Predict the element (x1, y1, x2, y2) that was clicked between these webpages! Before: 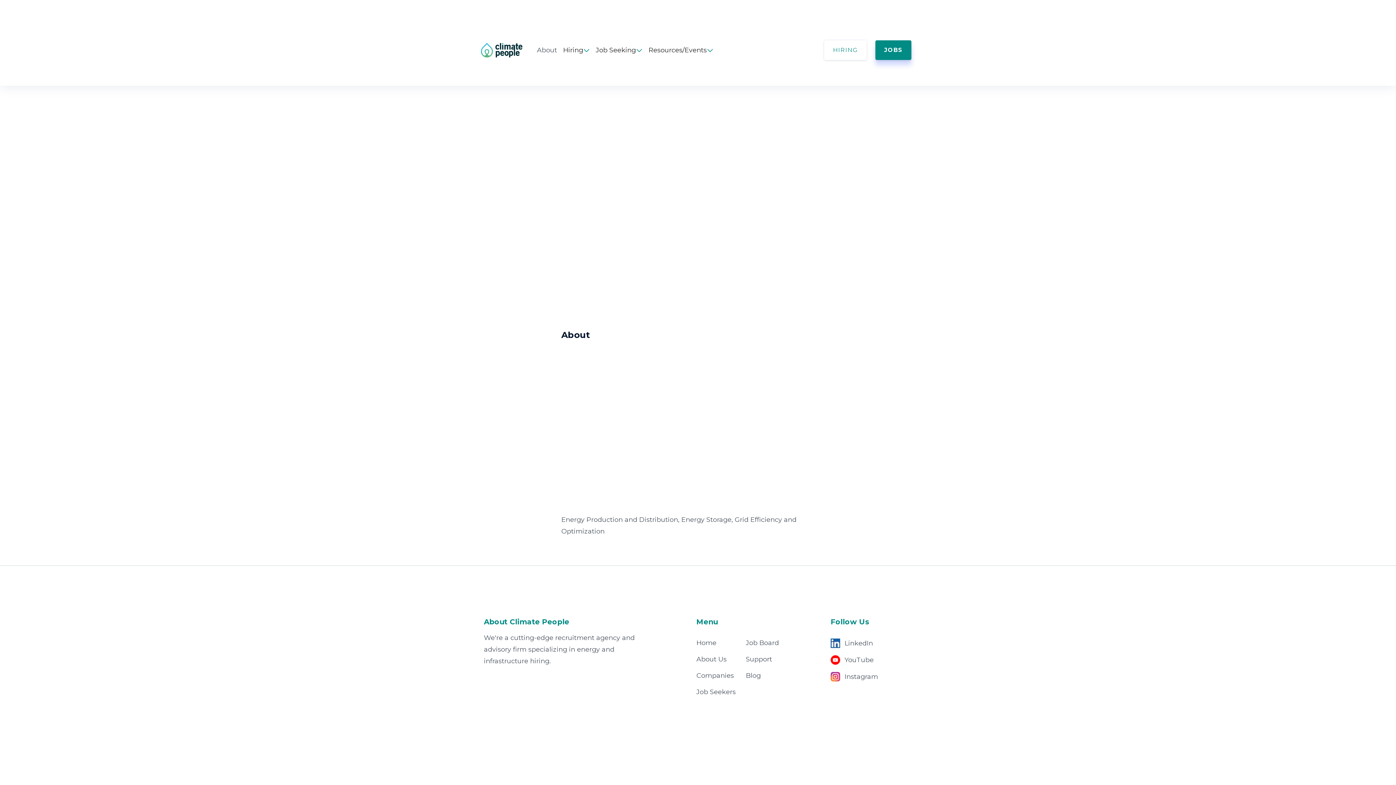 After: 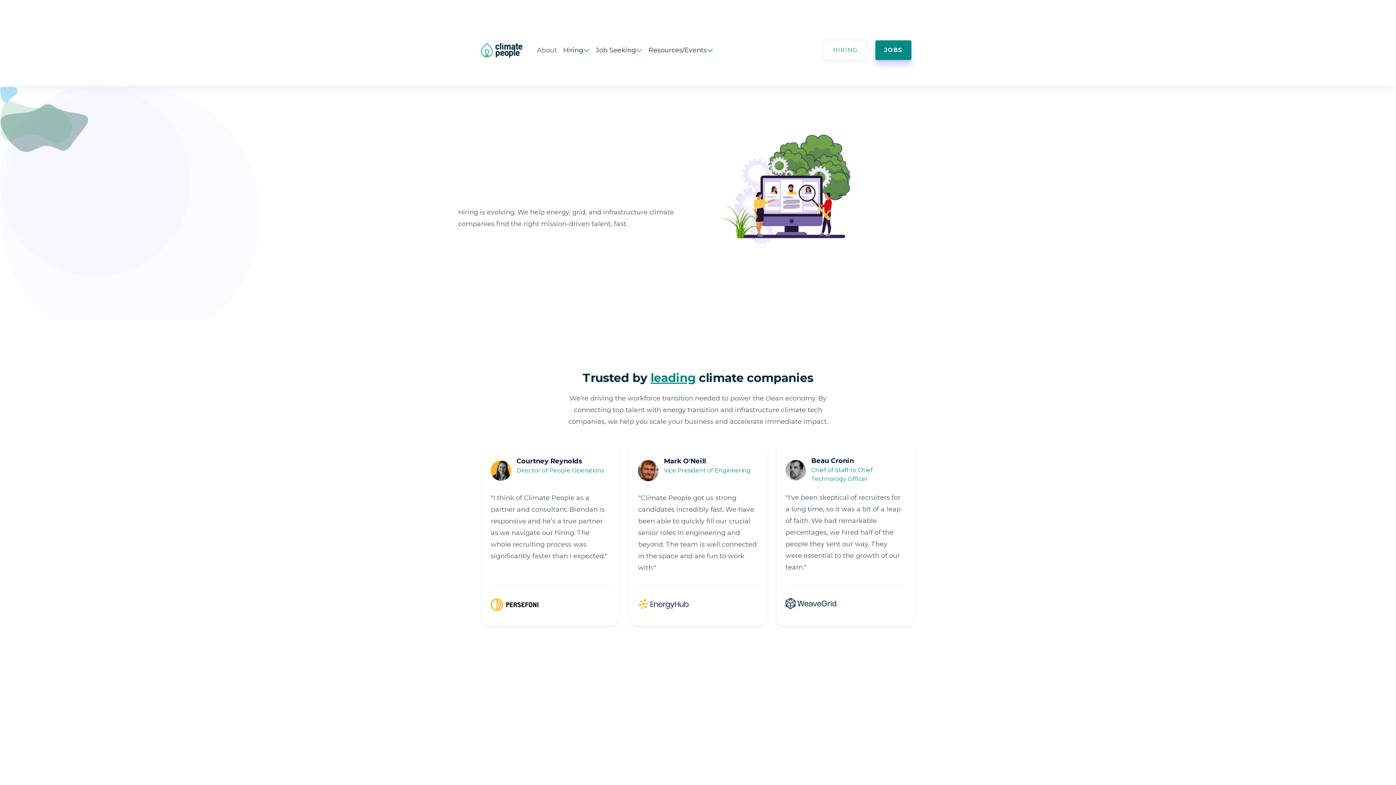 Action: bbox: (481, 42, 537, 57) label: home